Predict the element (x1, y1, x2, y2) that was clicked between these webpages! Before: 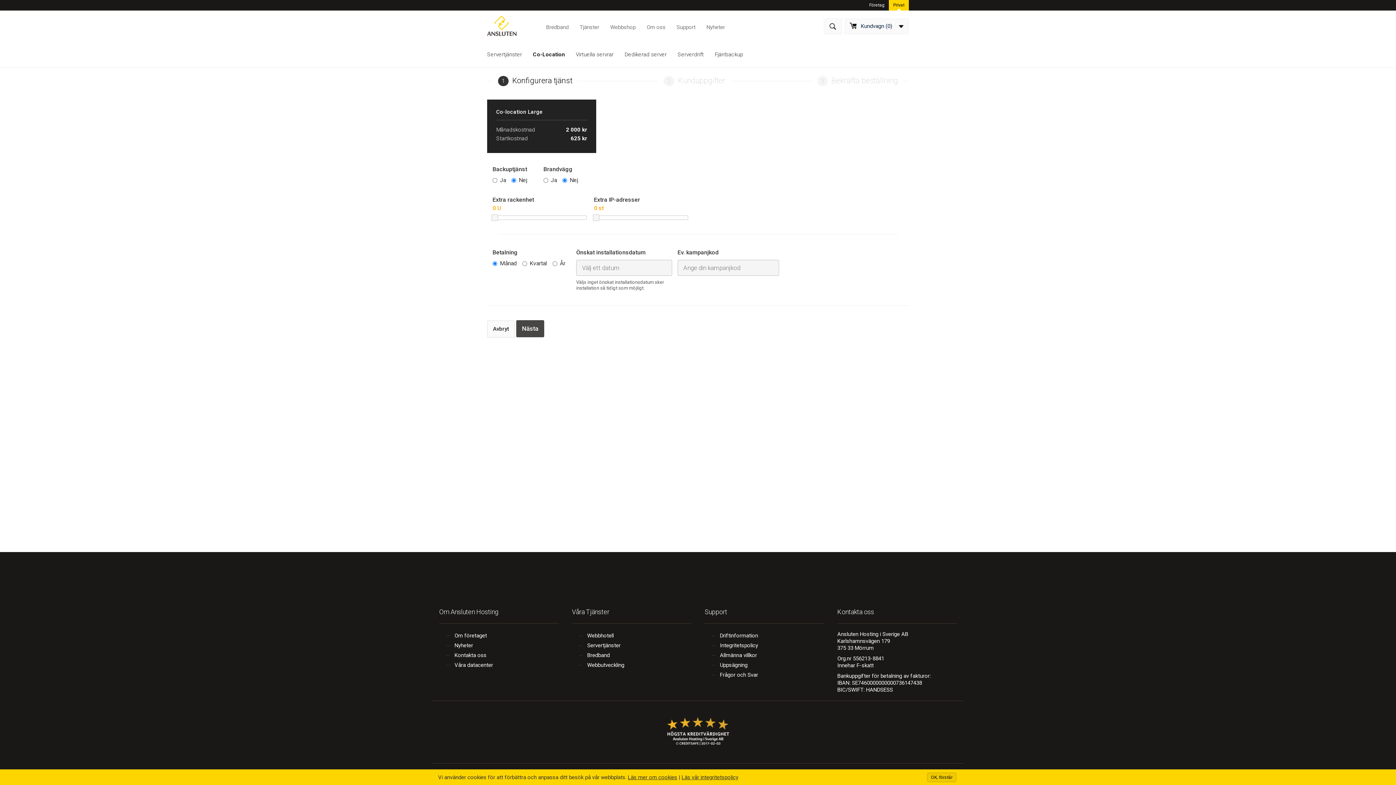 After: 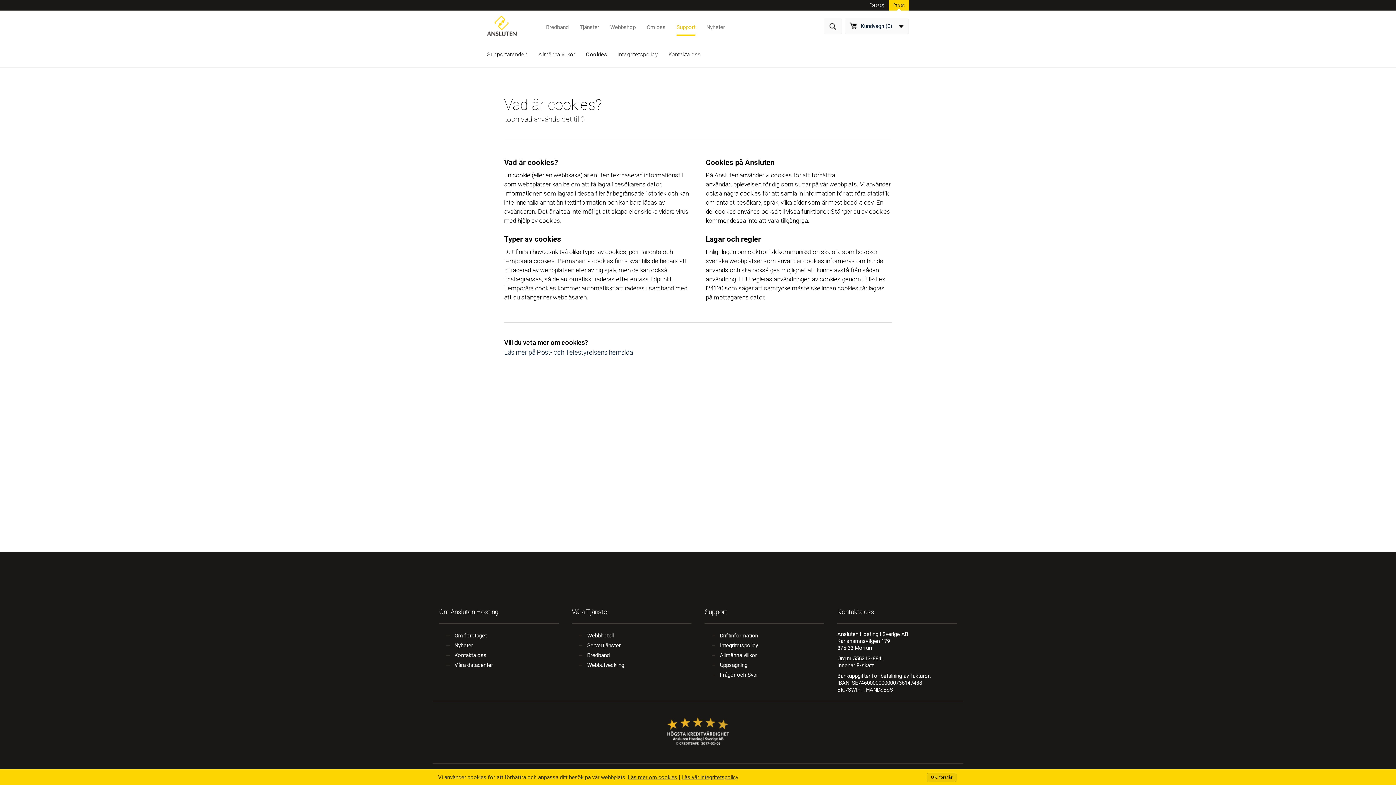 Action: bbox: (628, 774, 677, 781) label: Läs mer om cookies